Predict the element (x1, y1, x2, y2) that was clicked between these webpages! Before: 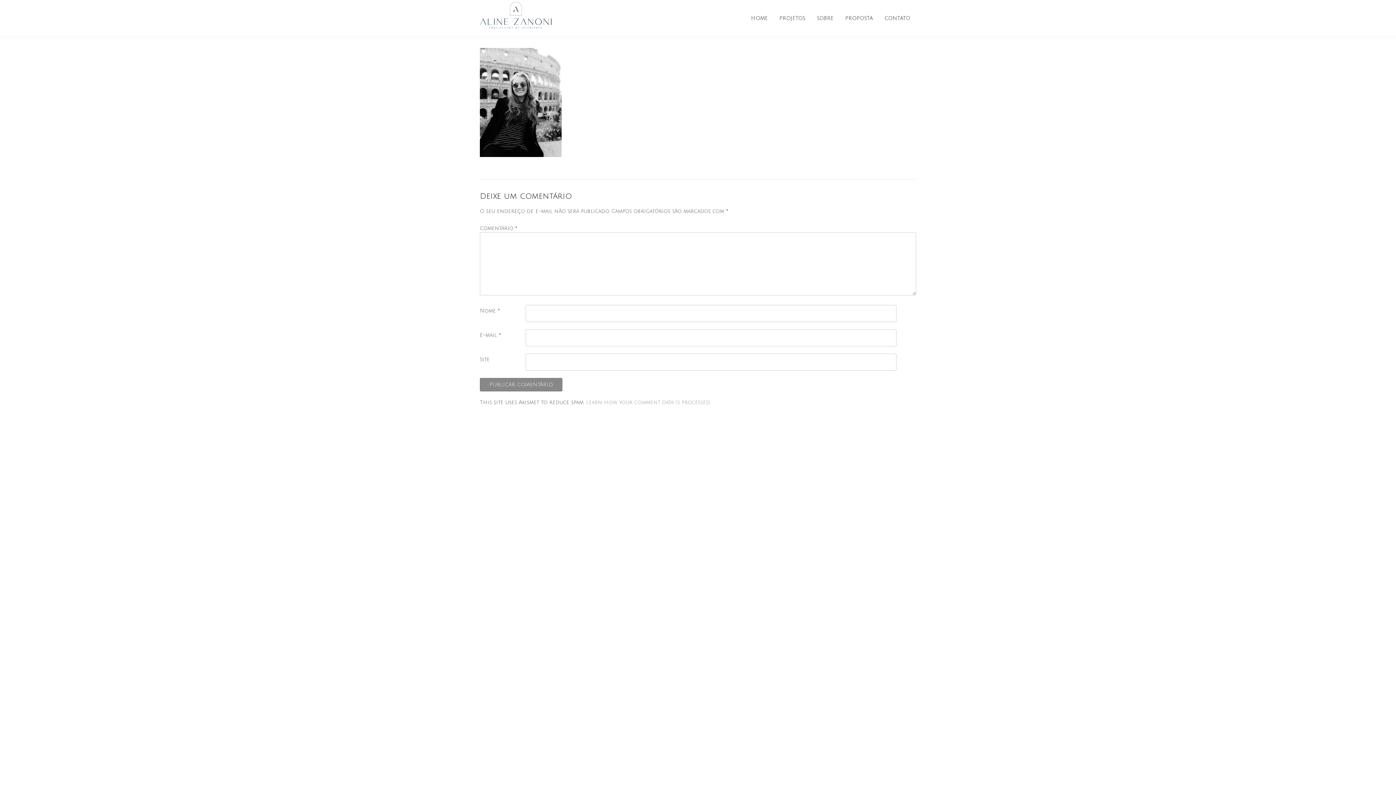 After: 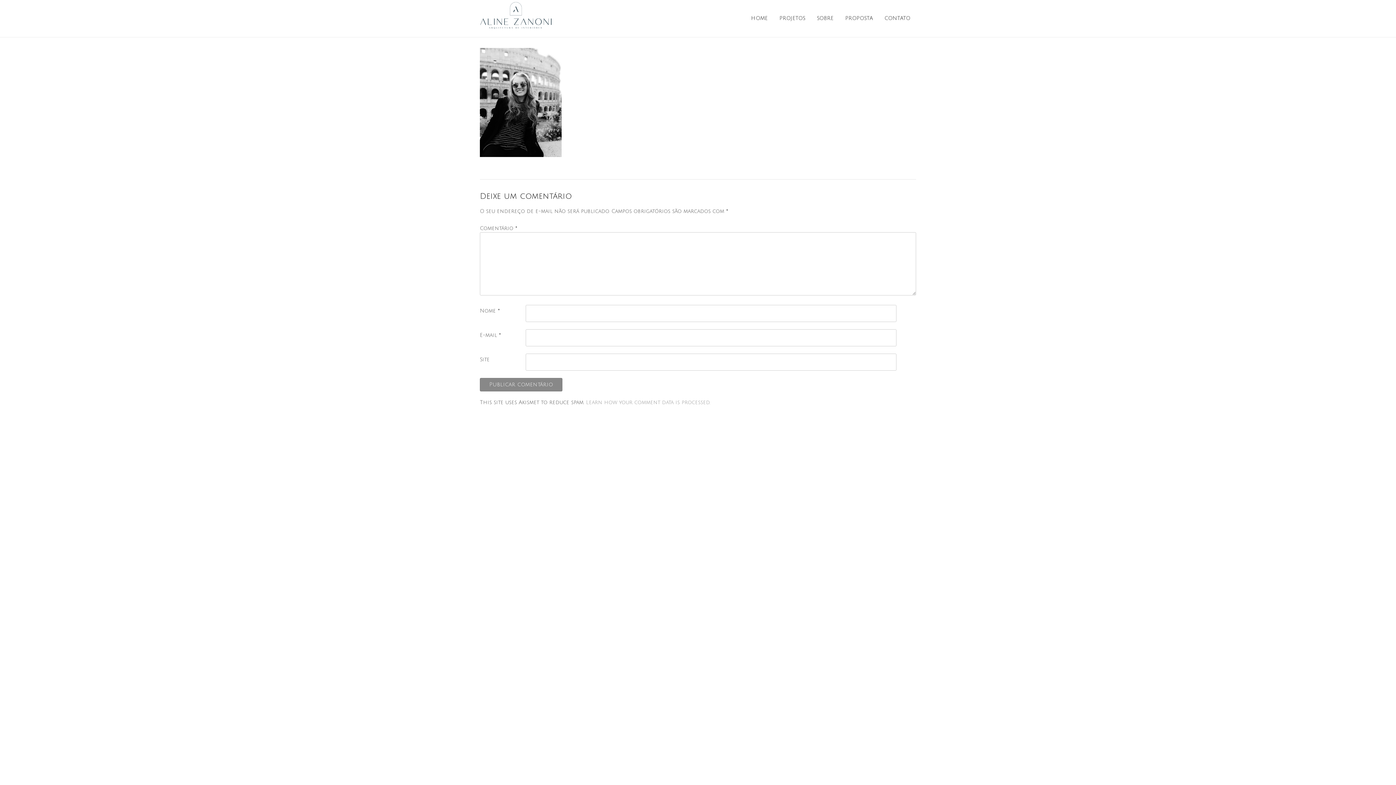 Action: bbox: (586, 399, 709, 405) label: Learn how your comment data is processed